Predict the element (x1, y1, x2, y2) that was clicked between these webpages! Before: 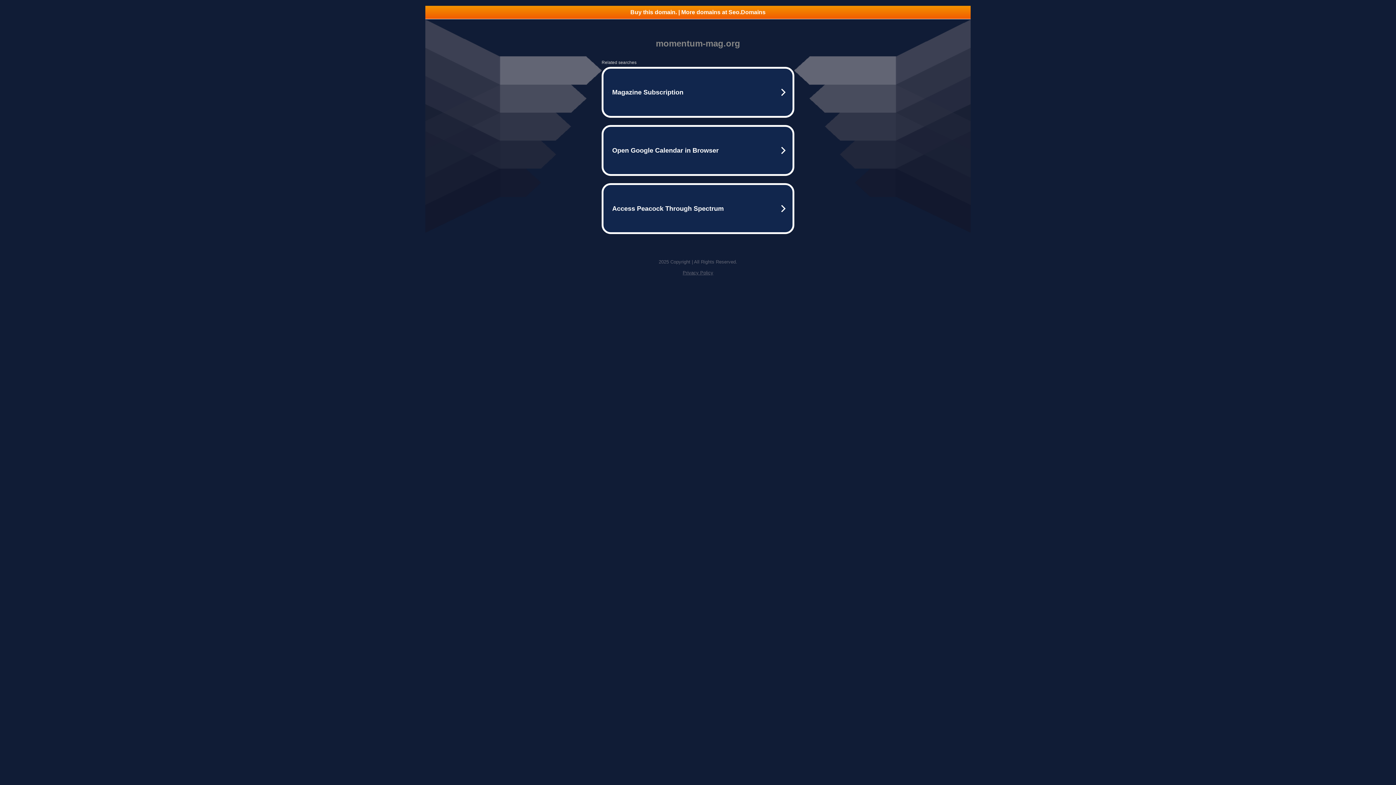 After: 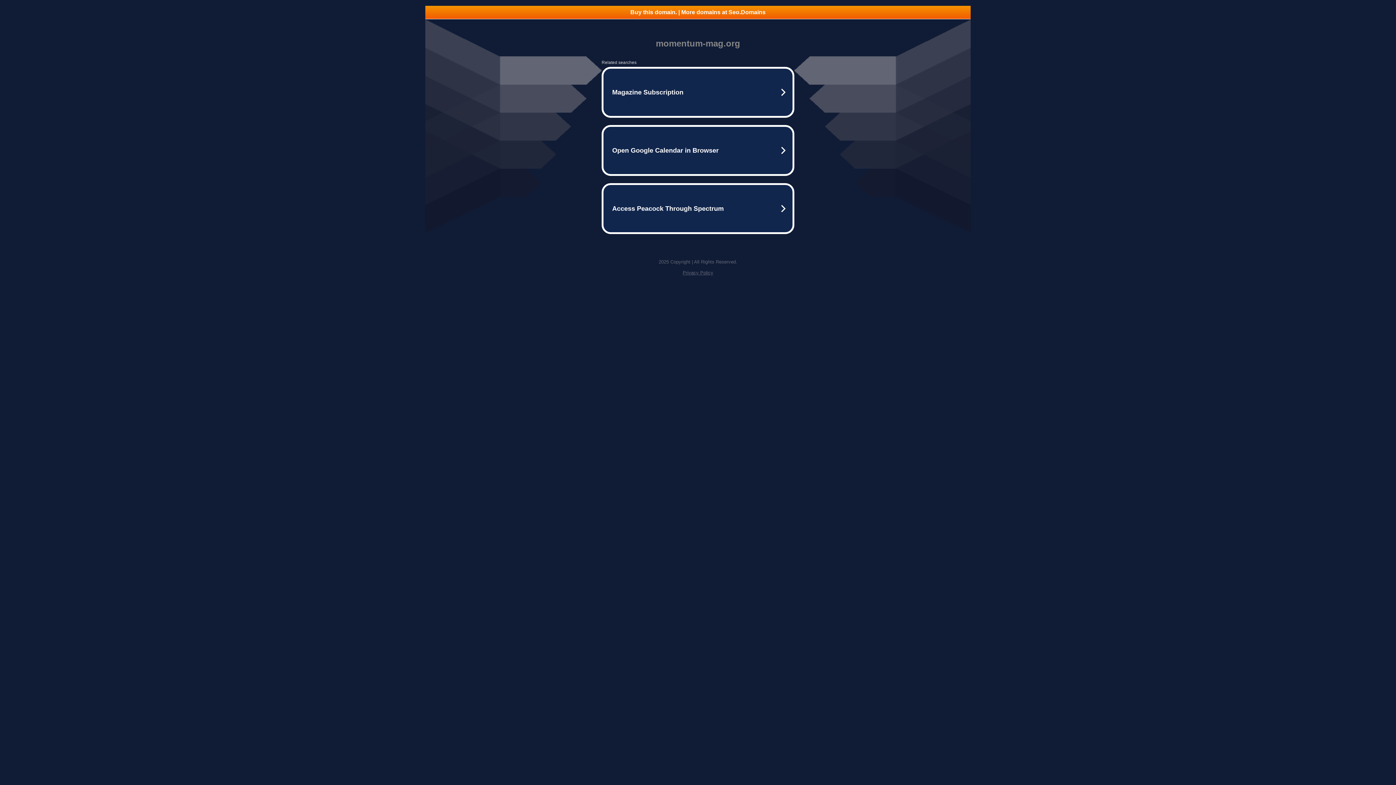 Action: bbox: (425, 5, 970, 18) label: Buy this domain. | More domains at Seo.Domains